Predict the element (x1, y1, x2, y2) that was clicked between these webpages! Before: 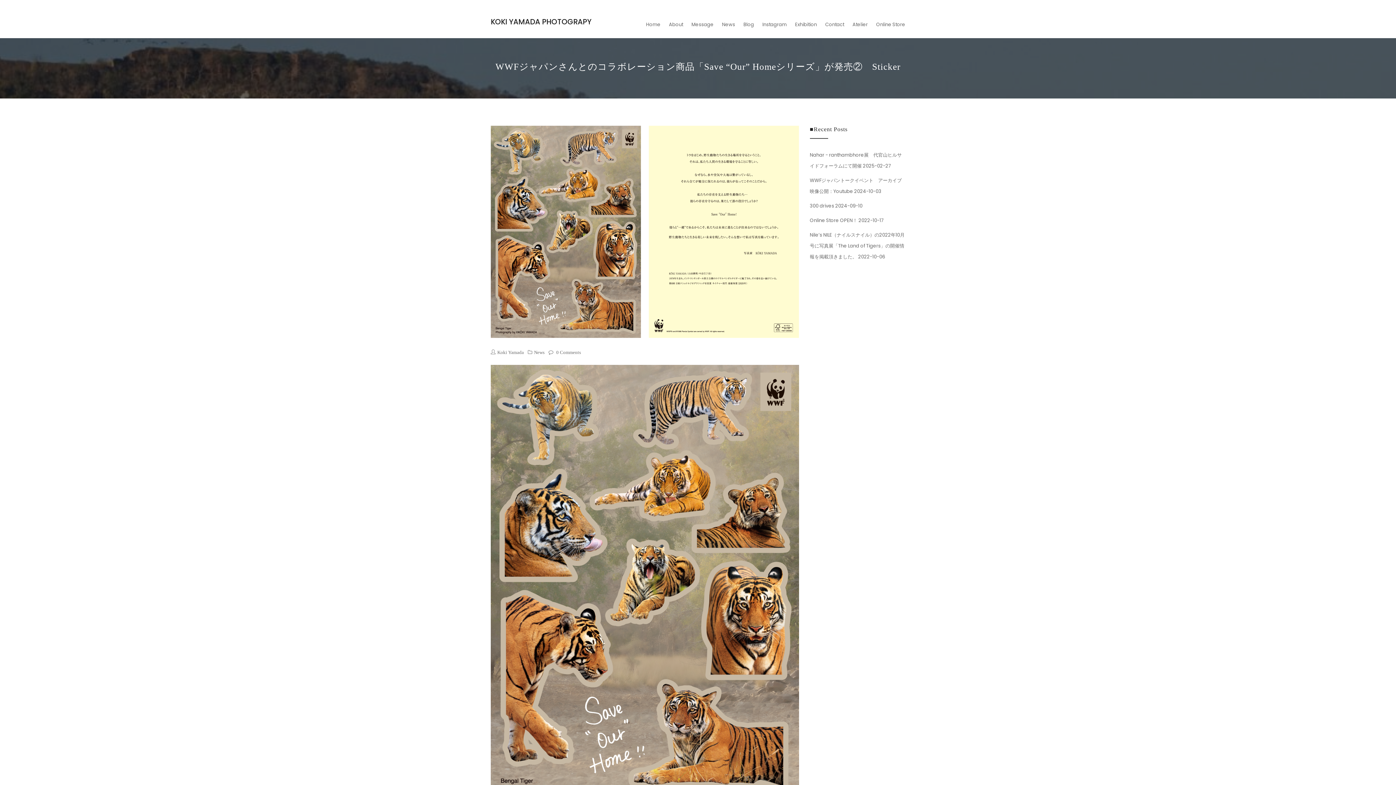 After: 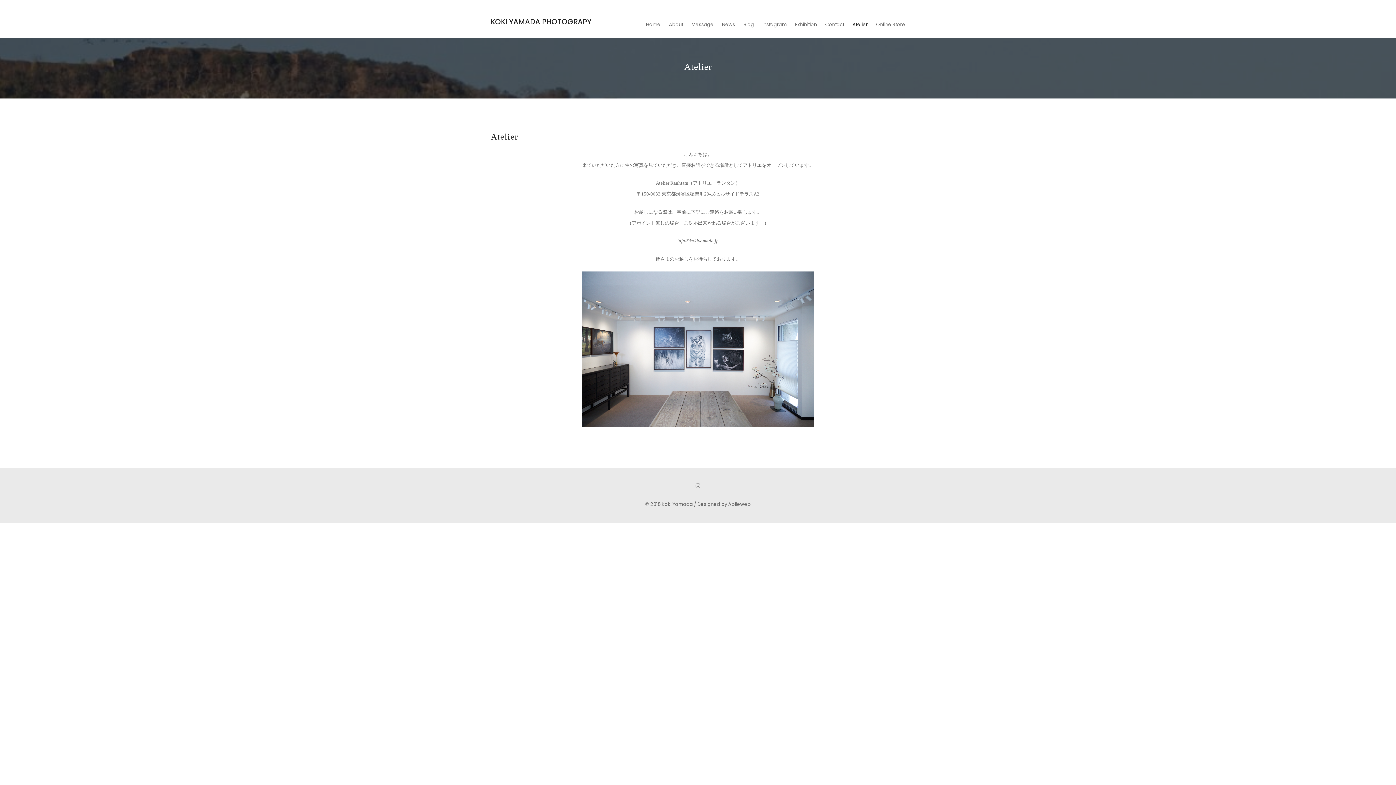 Action: label: Atelier bbox: (849, 10, 871, 38)